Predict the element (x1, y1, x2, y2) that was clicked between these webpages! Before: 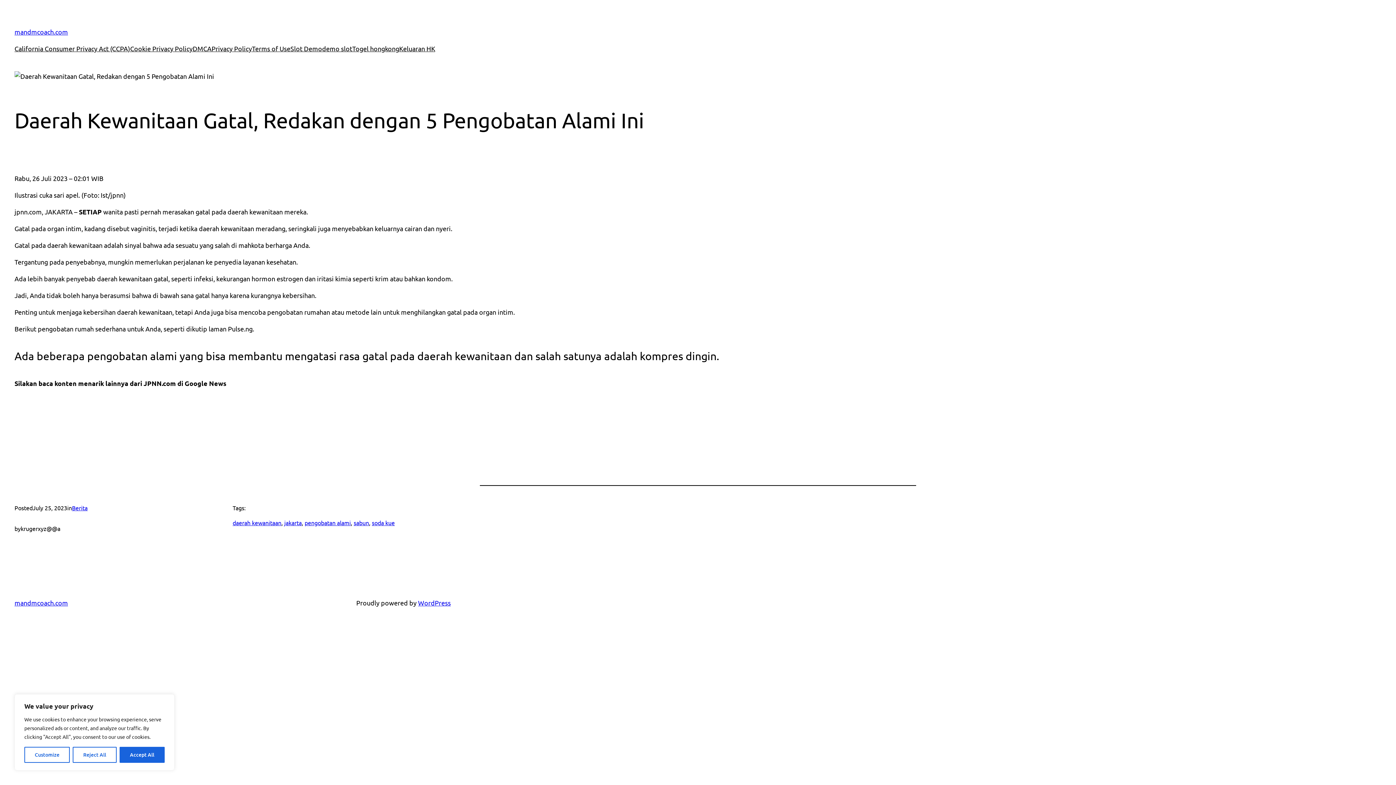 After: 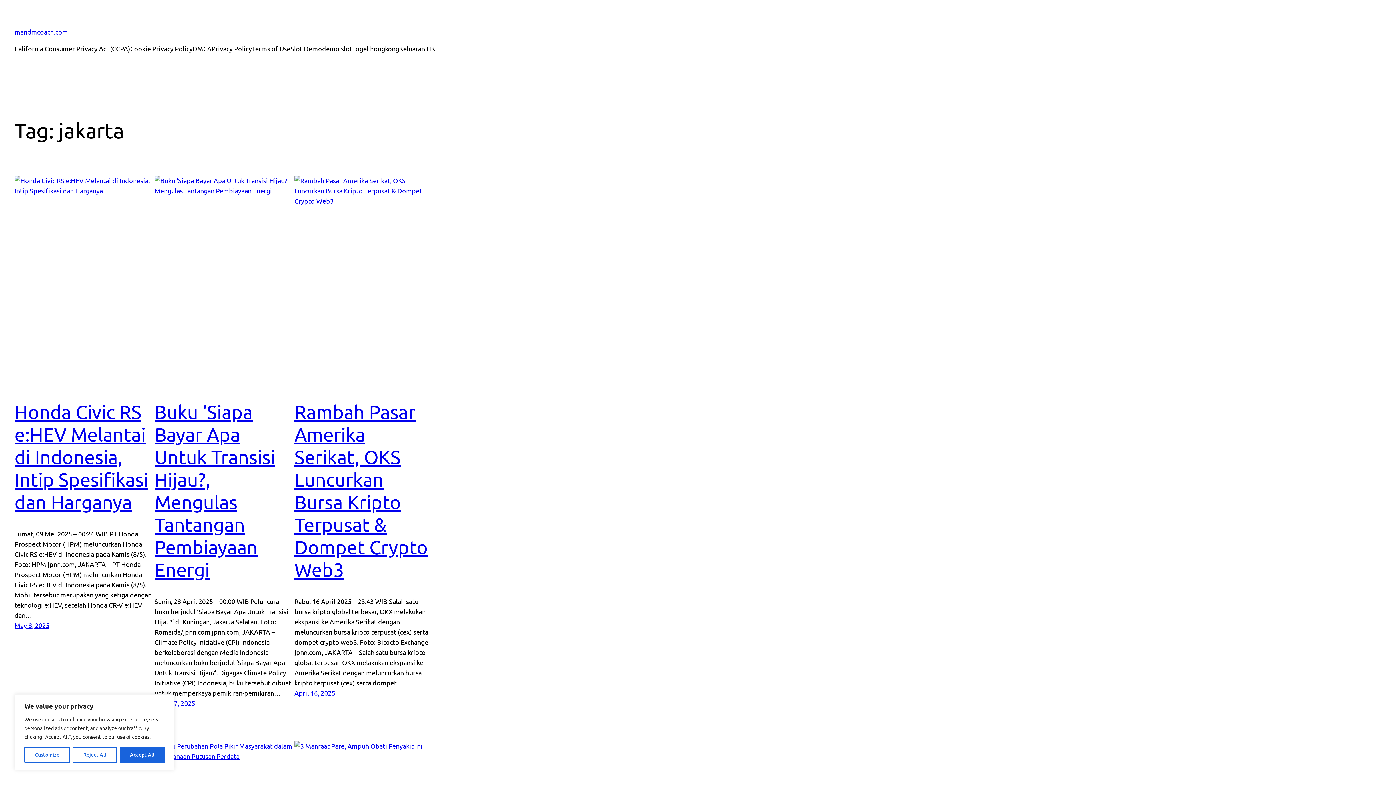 Action: label: jakarta bbox: (284, 519, 301, 526)